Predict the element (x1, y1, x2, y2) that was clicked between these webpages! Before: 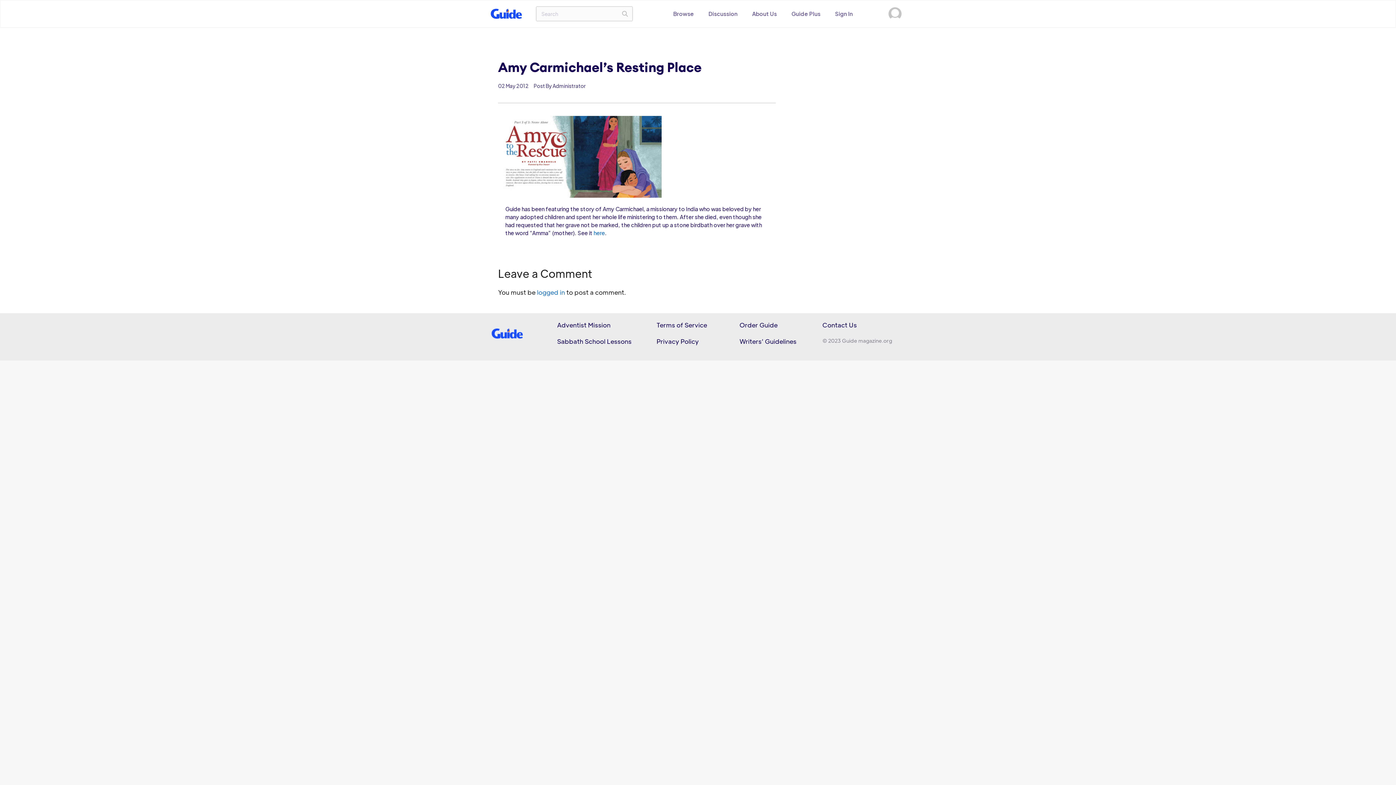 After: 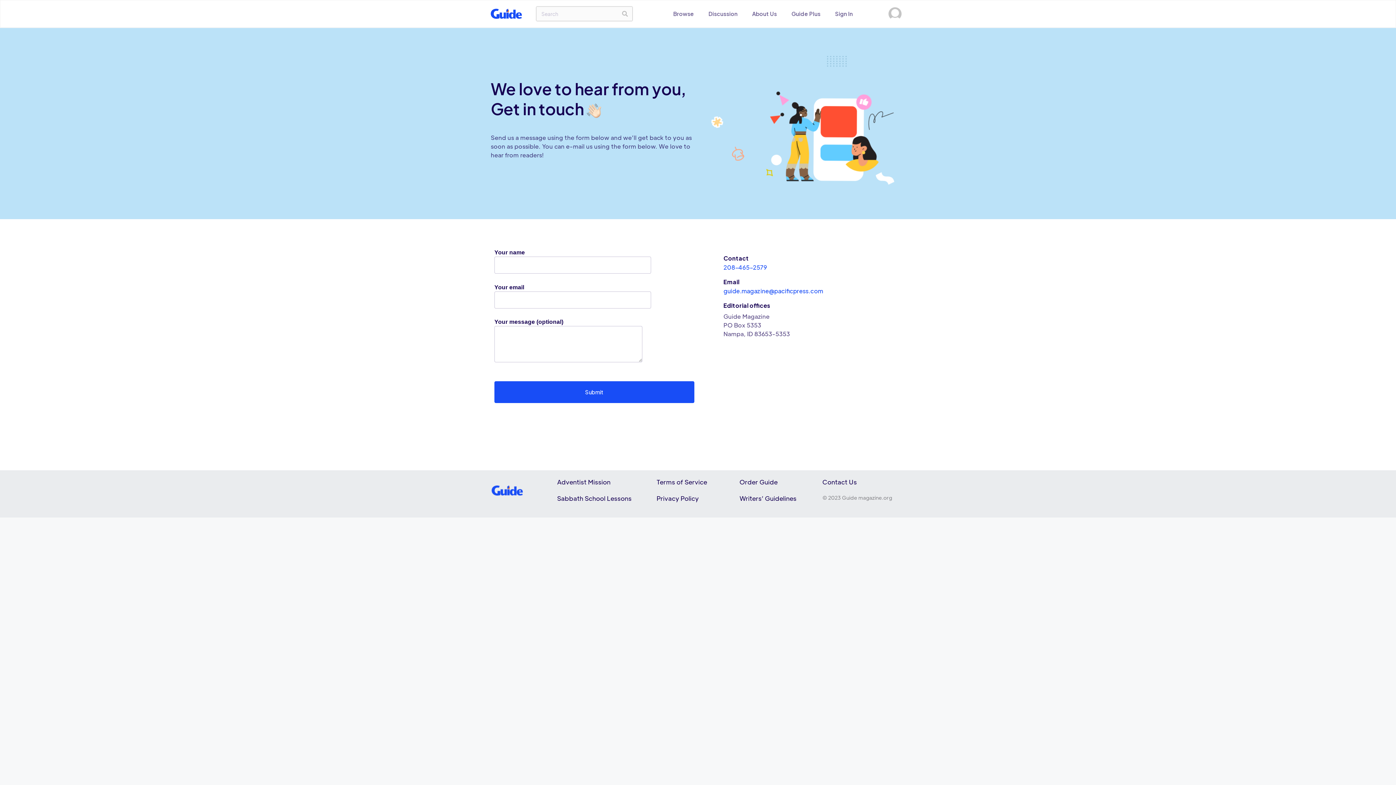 Action: label: Contact Us bbox: (822, 321, 857, 329)